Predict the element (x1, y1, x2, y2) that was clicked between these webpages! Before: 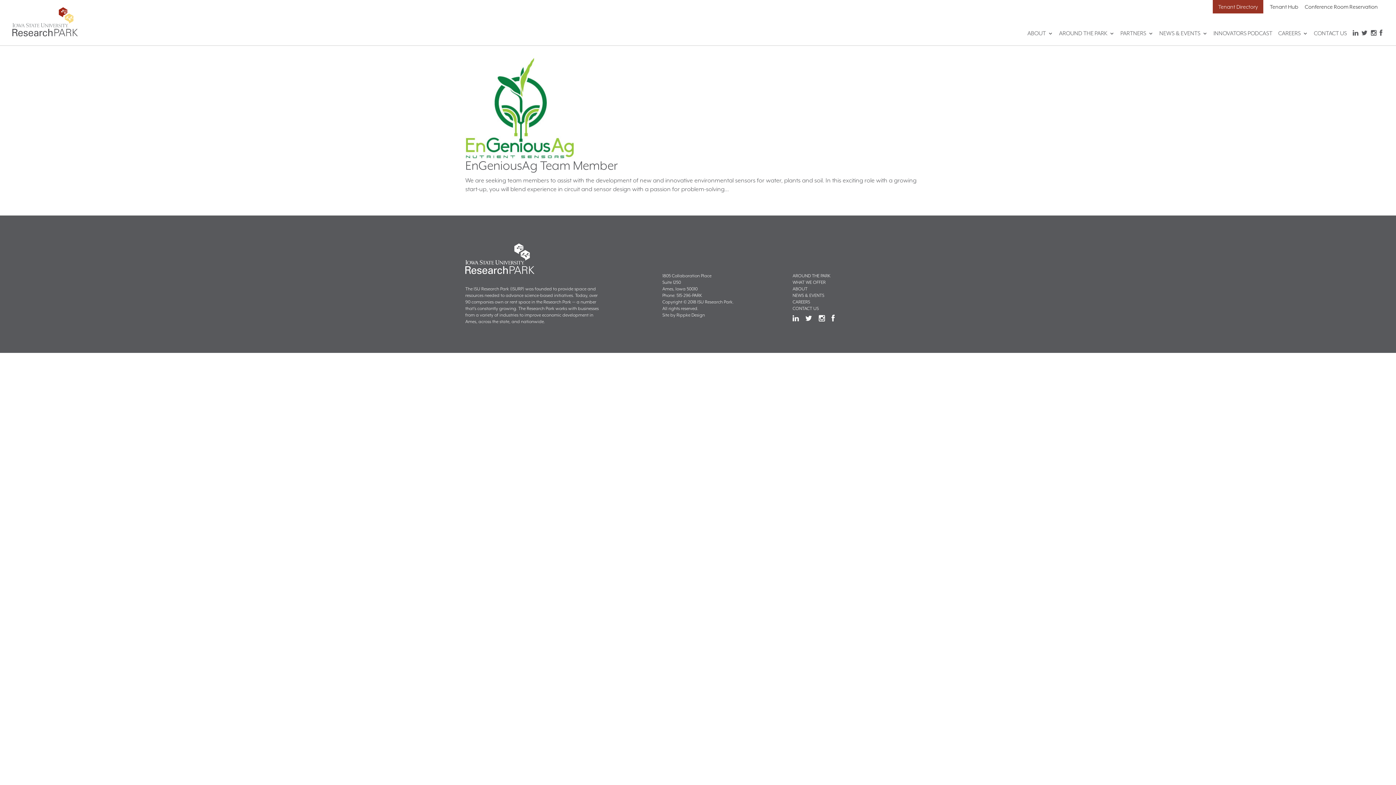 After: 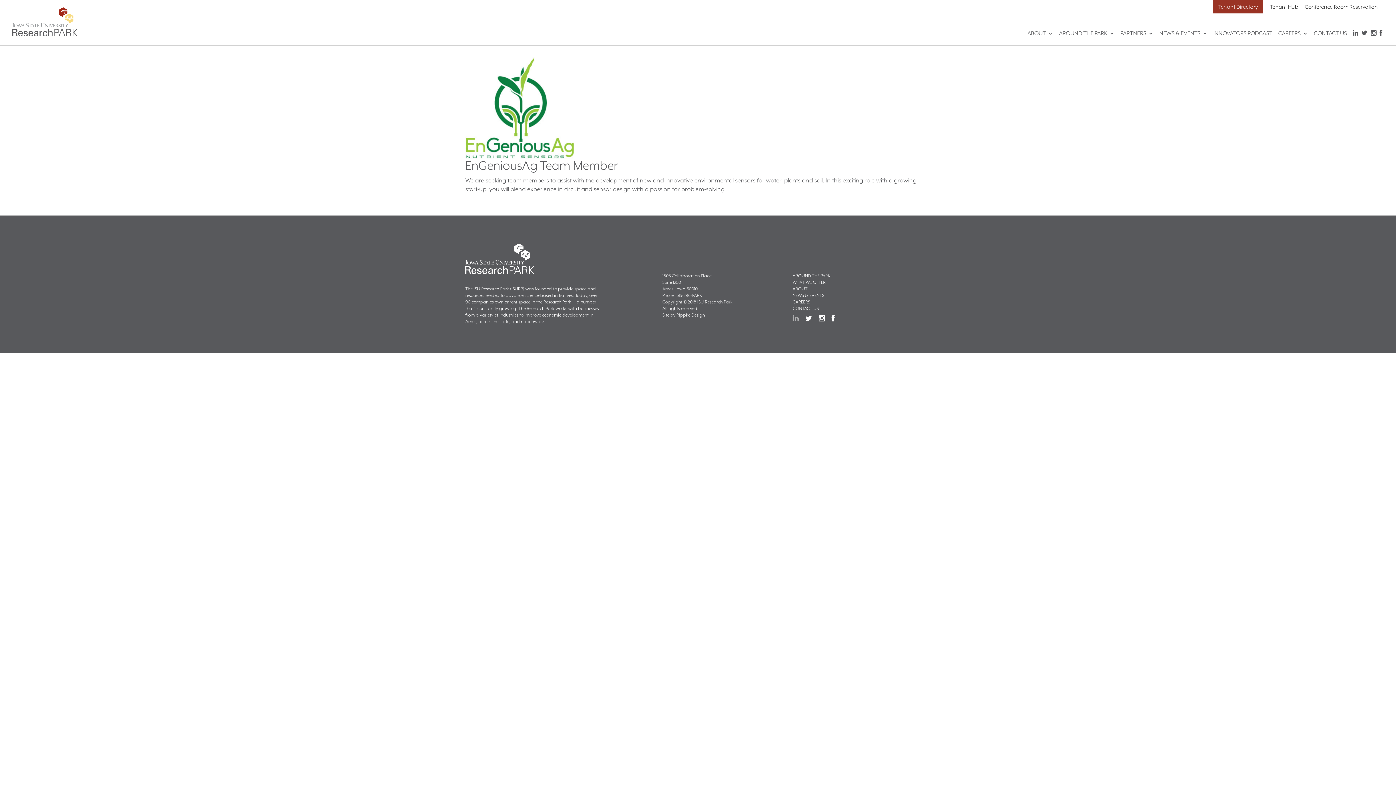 Action: bbox: (792, 318, 799, 321) label: LINKEDIN